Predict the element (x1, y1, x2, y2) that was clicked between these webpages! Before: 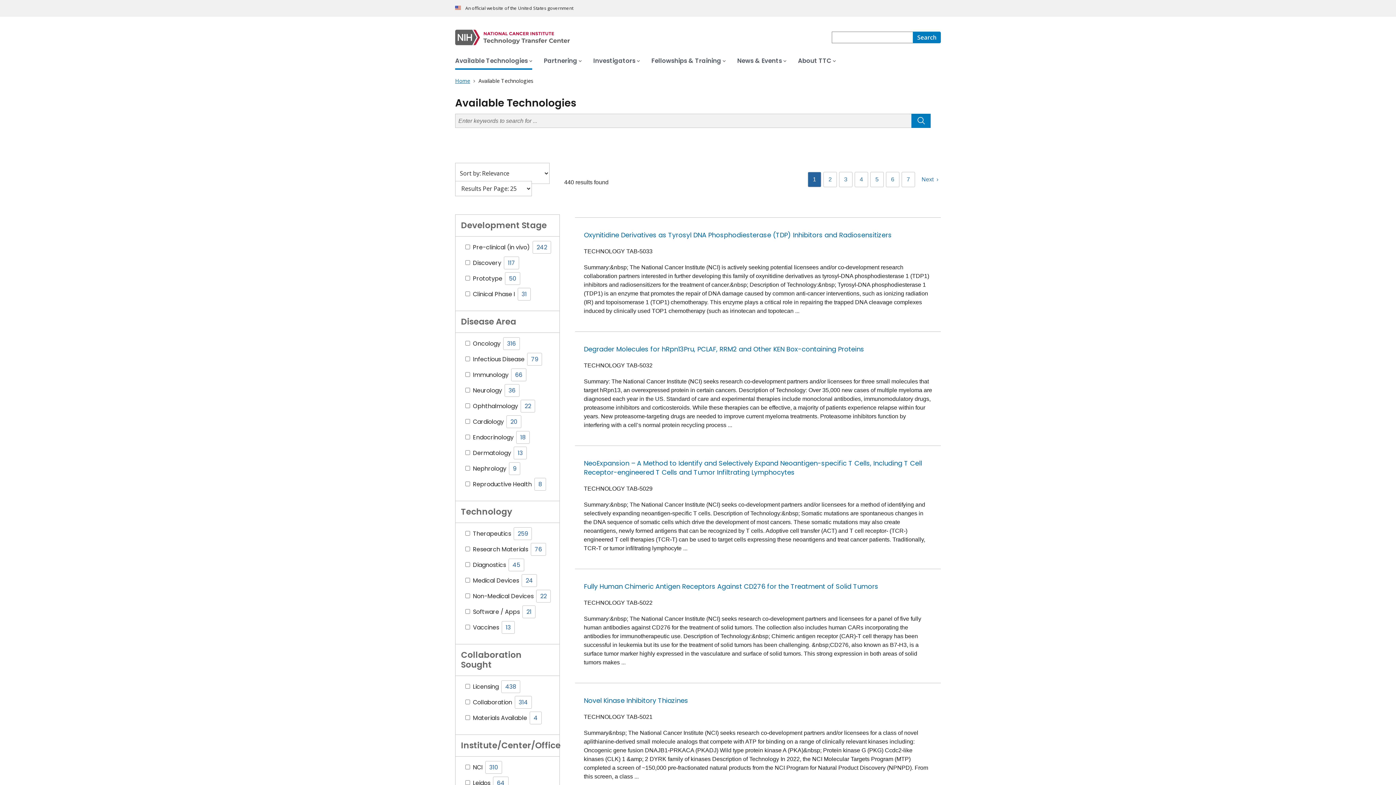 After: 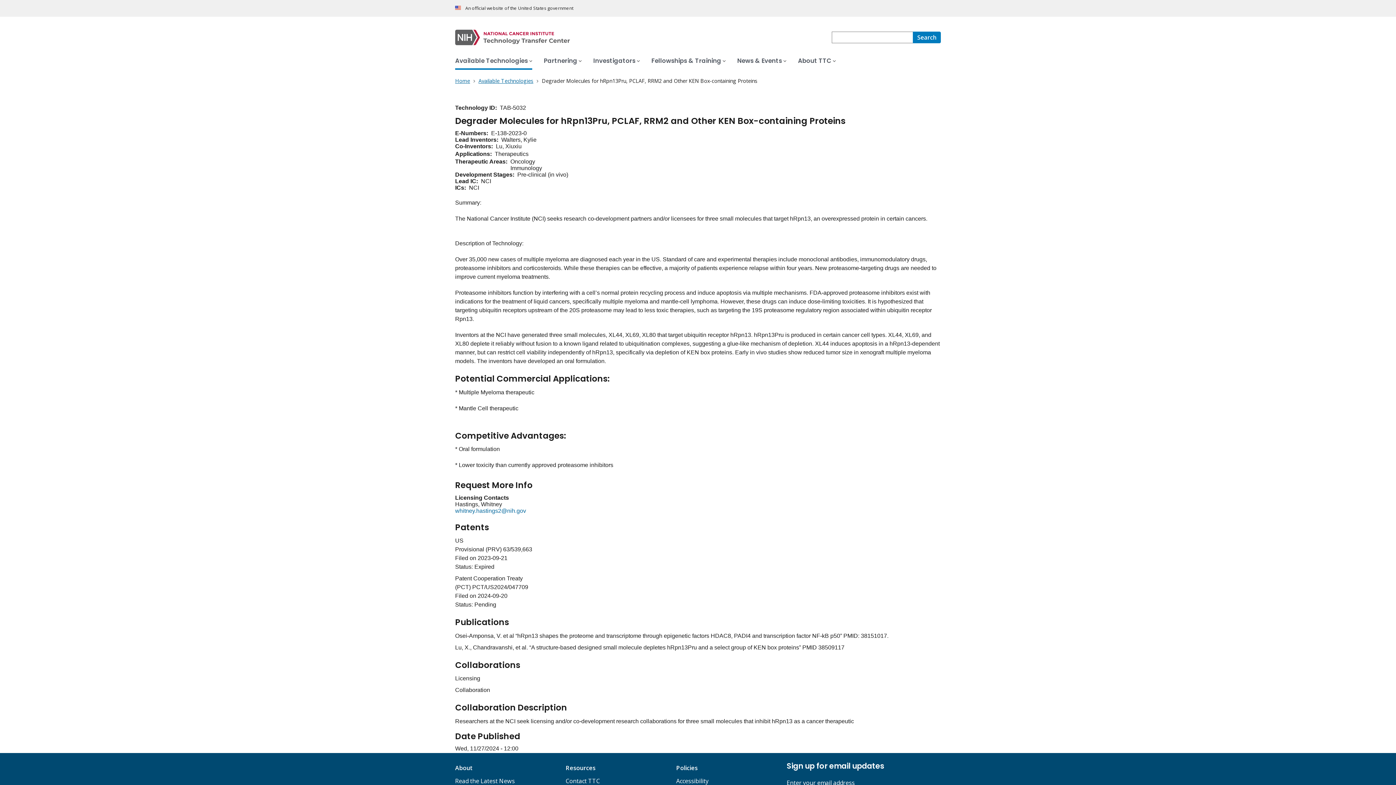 Action: bbox: (584, 344, 864, 353) label: Degrader Molecules for hRpn13Pru, PCLAF, RRM2 and Other KEN Box-containing Proteins